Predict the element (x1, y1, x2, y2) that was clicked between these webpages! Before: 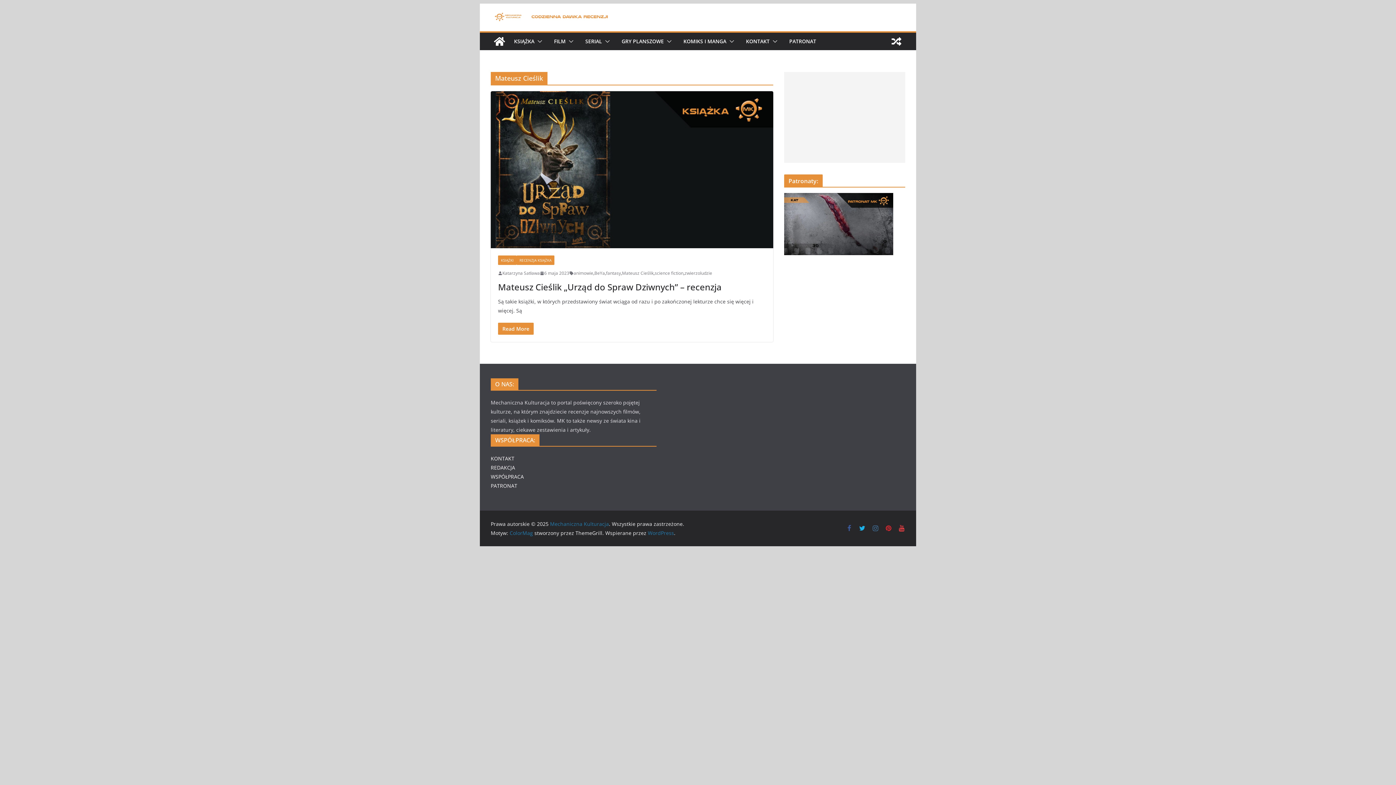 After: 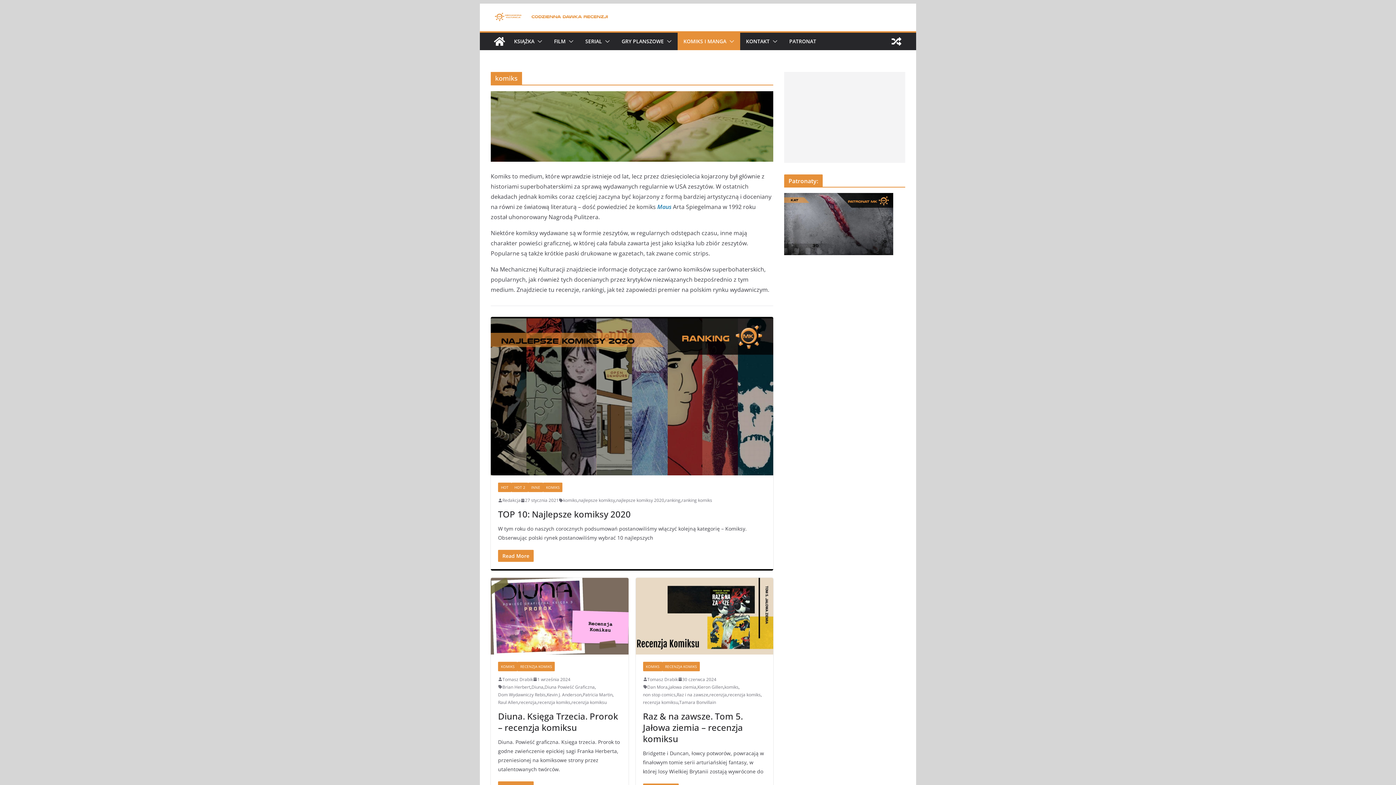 Action: bbox: (683, 36, 726, 46) label: KOMIKS I MANGA